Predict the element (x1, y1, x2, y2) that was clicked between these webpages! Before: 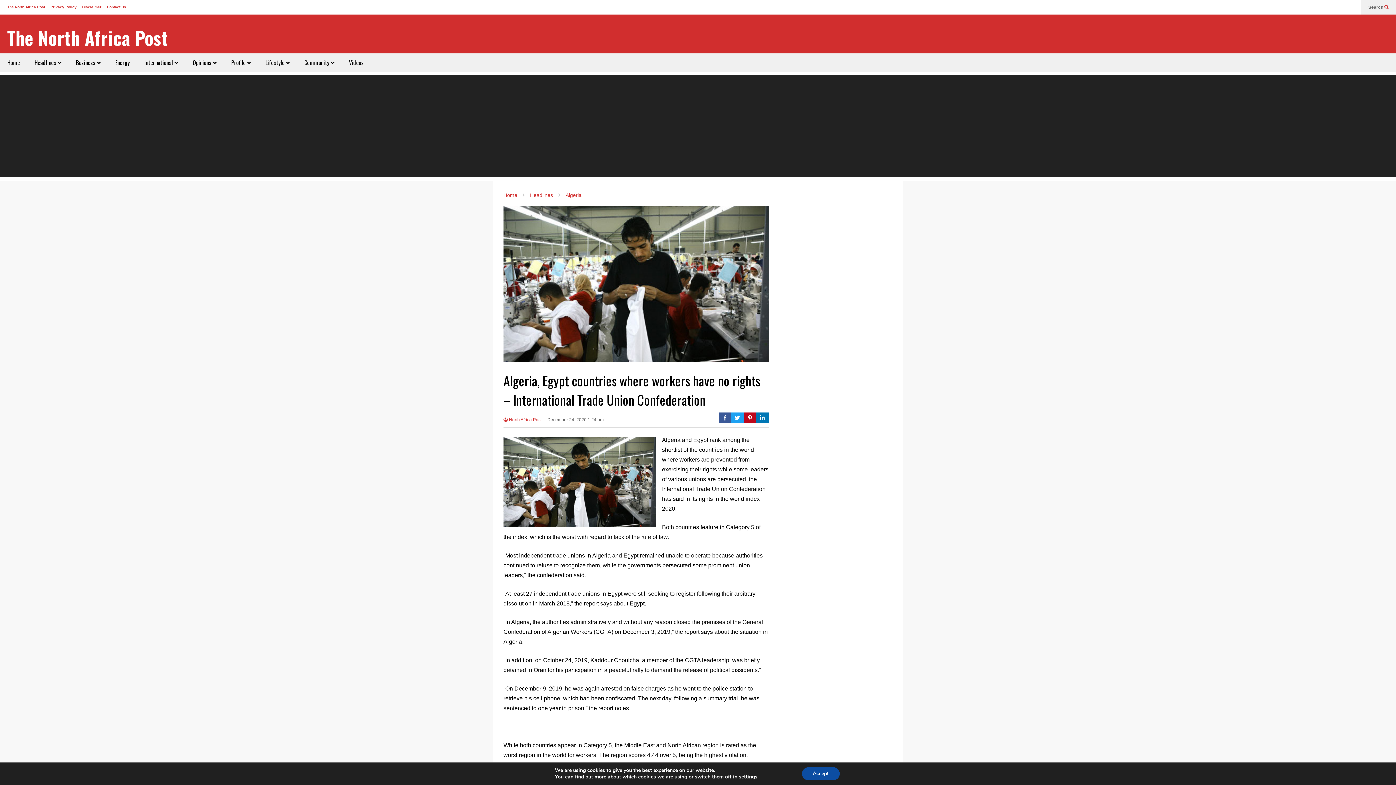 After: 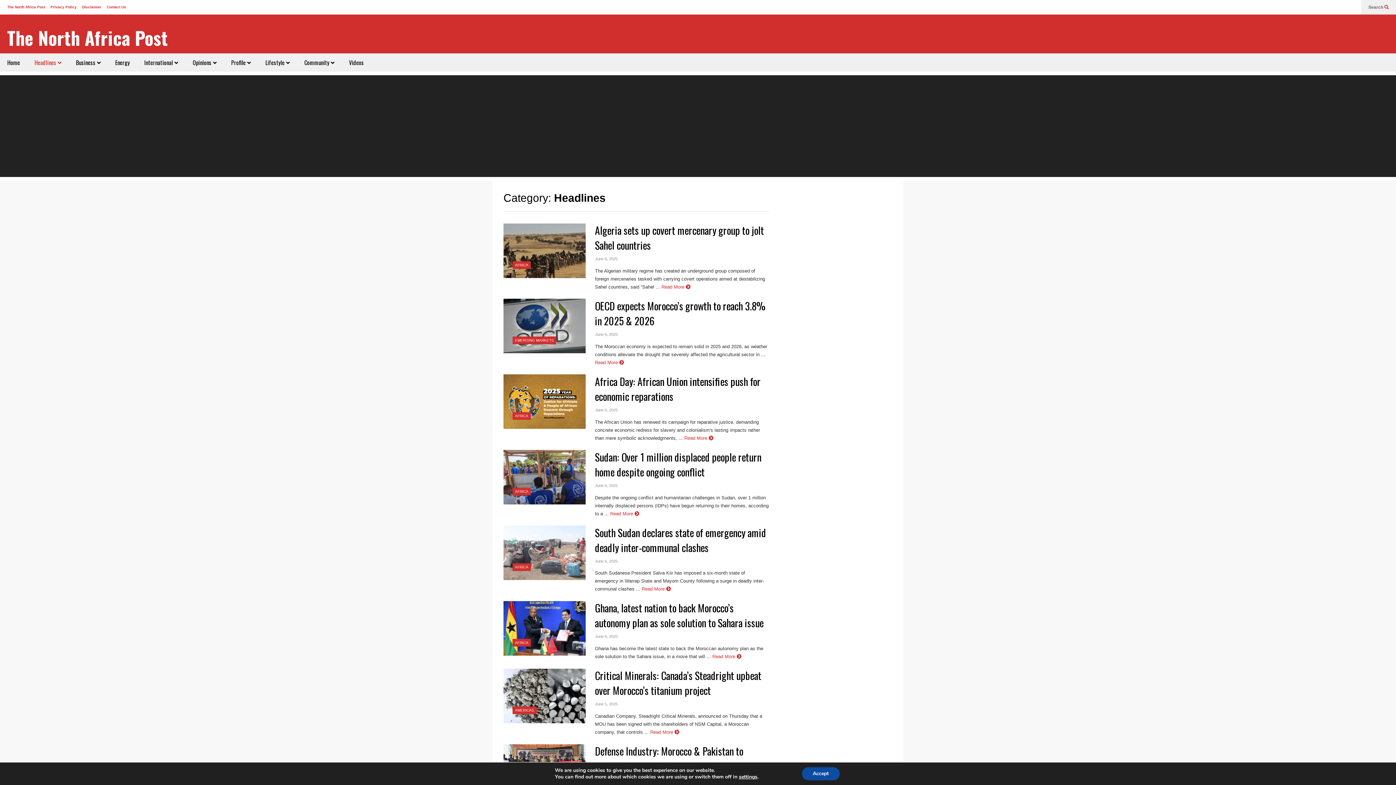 Action: label: Headlines  bbox: (27, 53, 68, 71)